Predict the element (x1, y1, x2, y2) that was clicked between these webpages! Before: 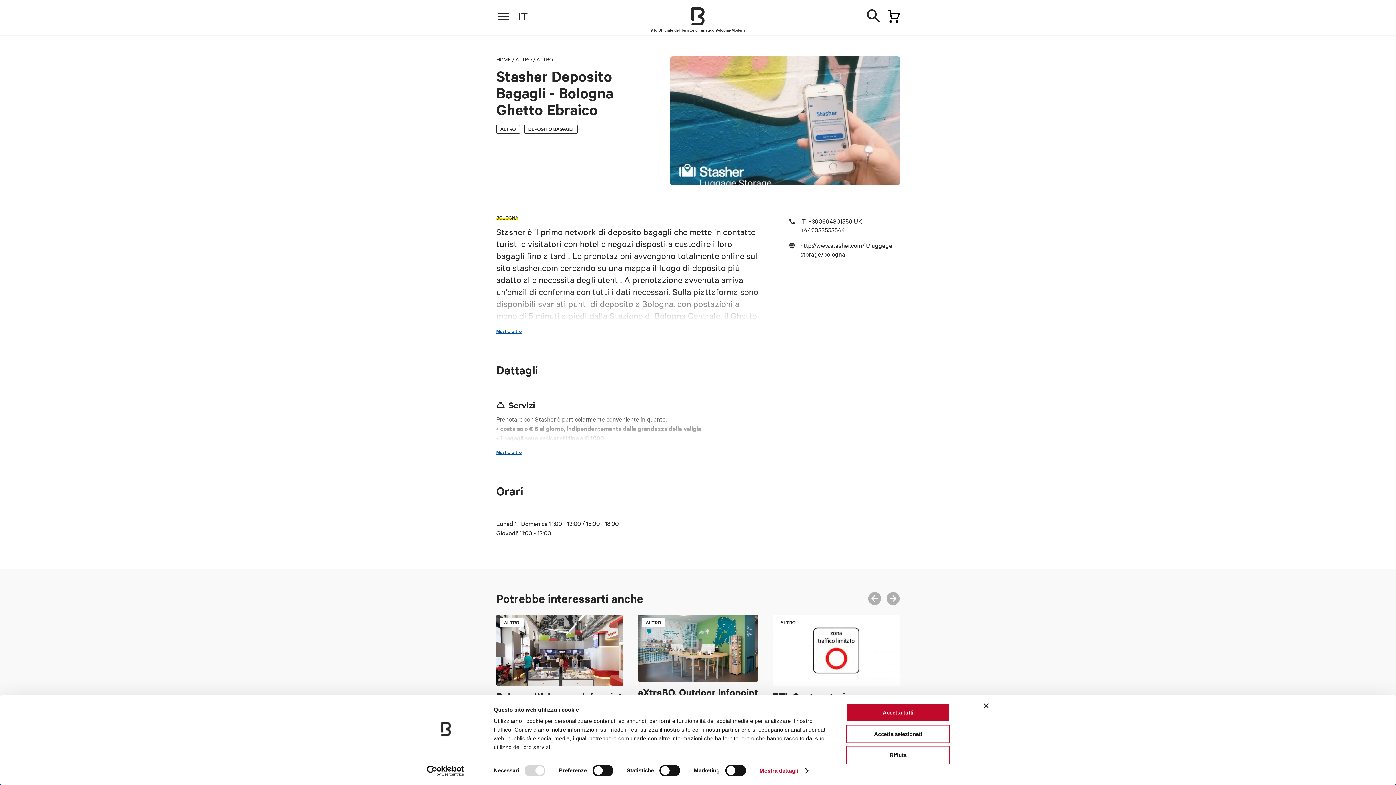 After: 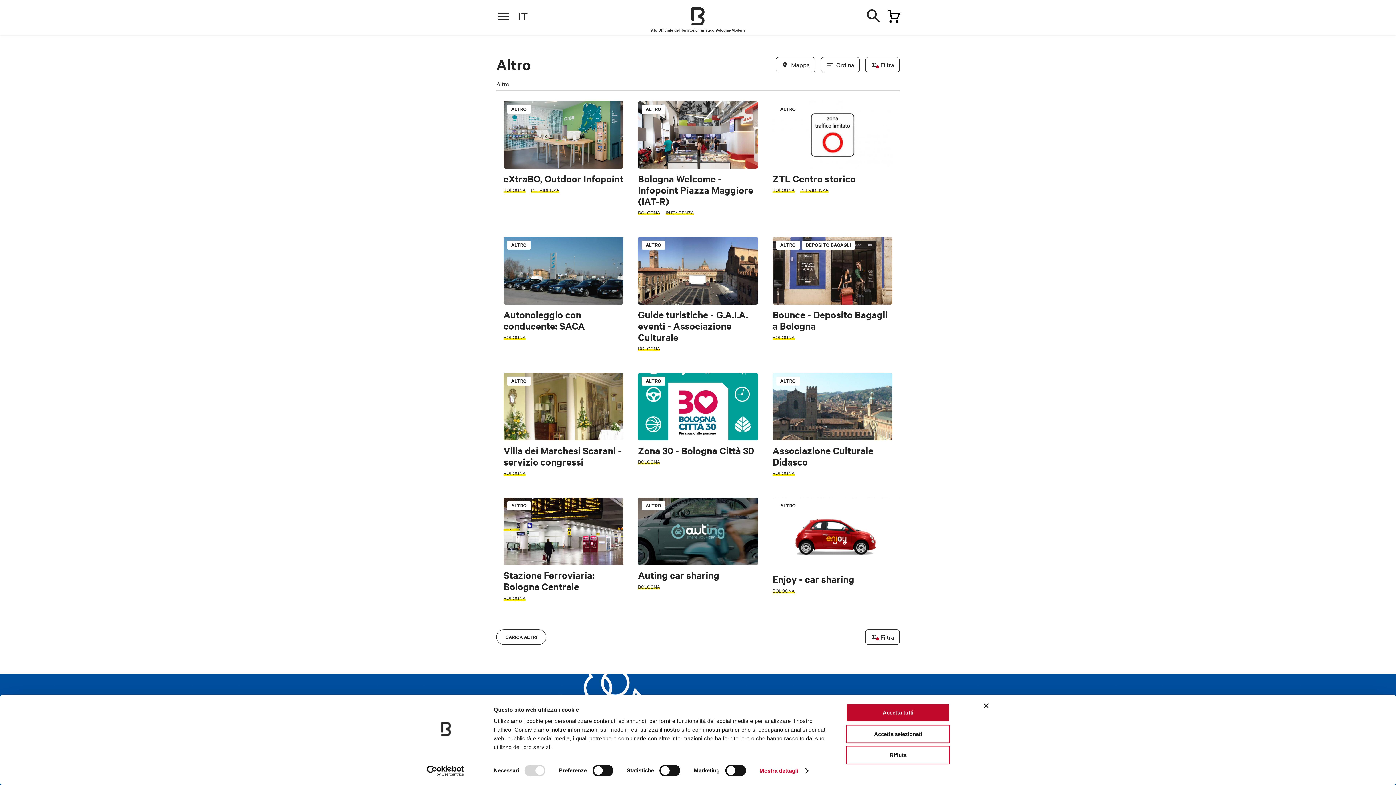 Action: bbox: (536, 55, 553, 62) label: ALTRO